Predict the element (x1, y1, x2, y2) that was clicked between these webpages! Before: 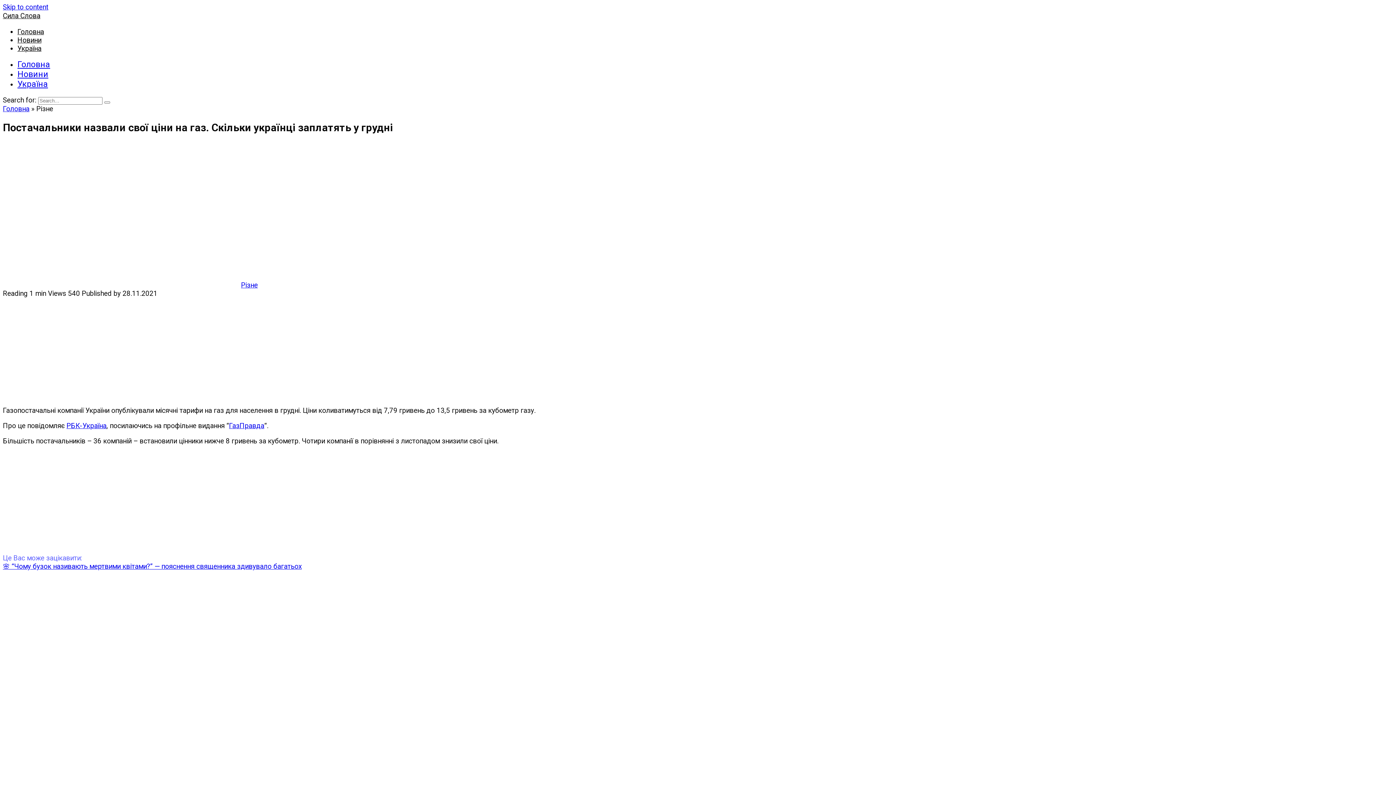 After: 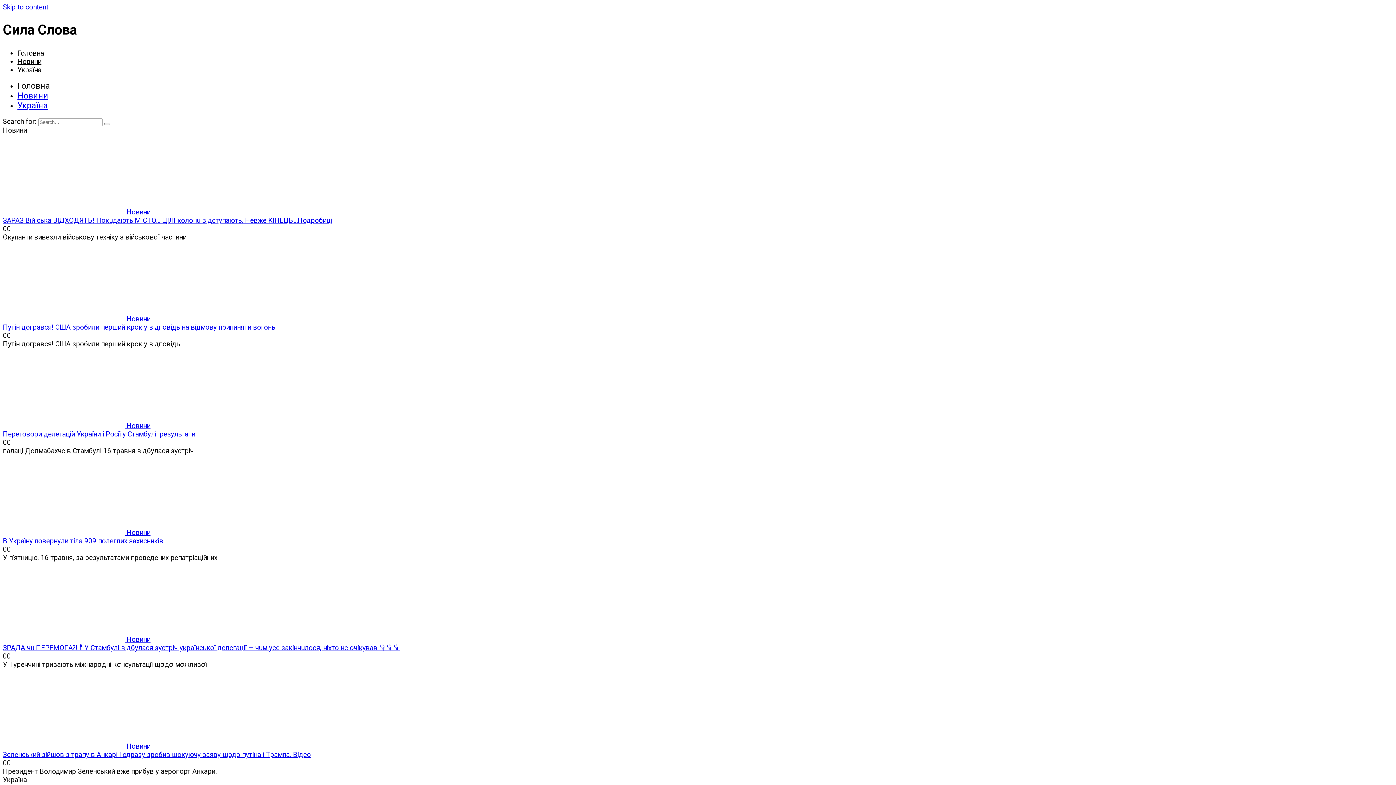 Action: label: Головна bbox: (2, 104, 29, 113)